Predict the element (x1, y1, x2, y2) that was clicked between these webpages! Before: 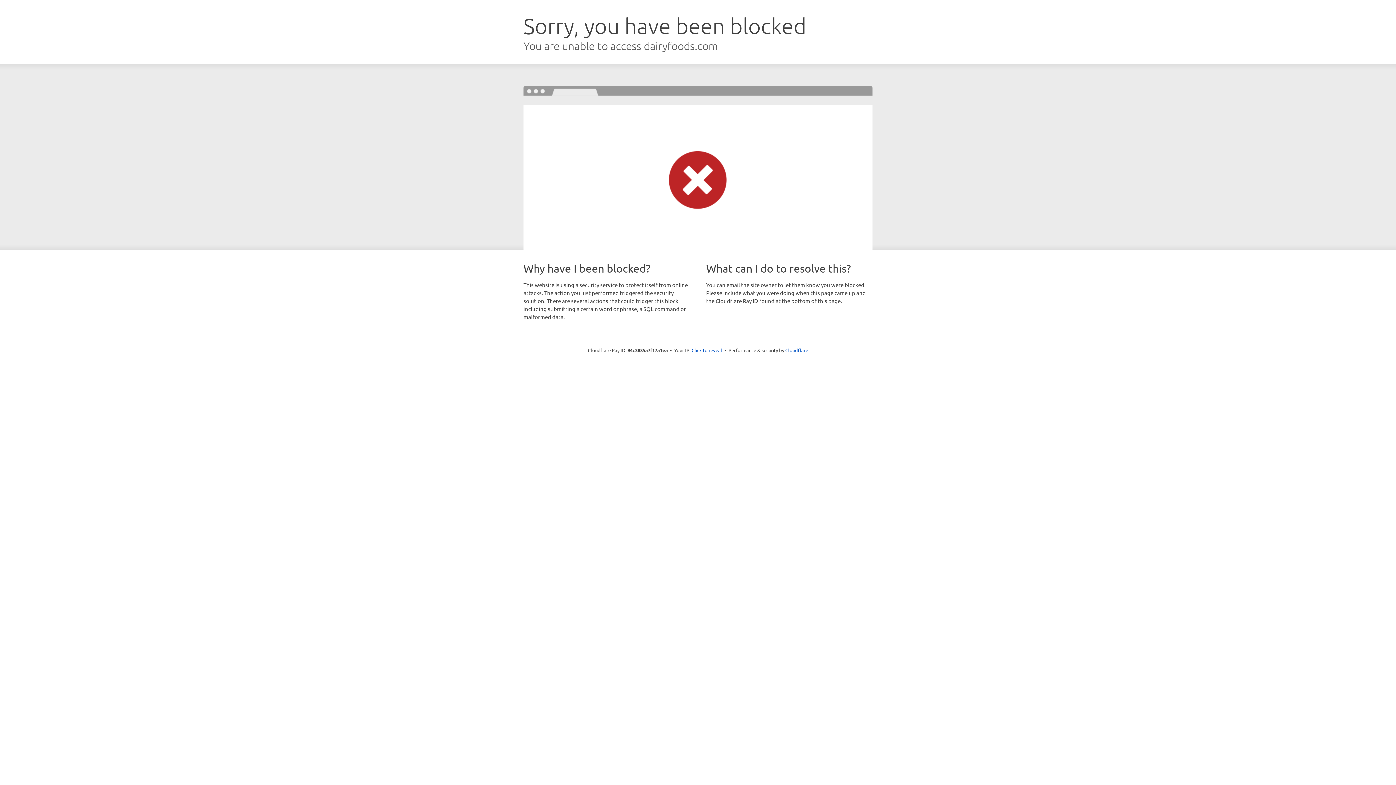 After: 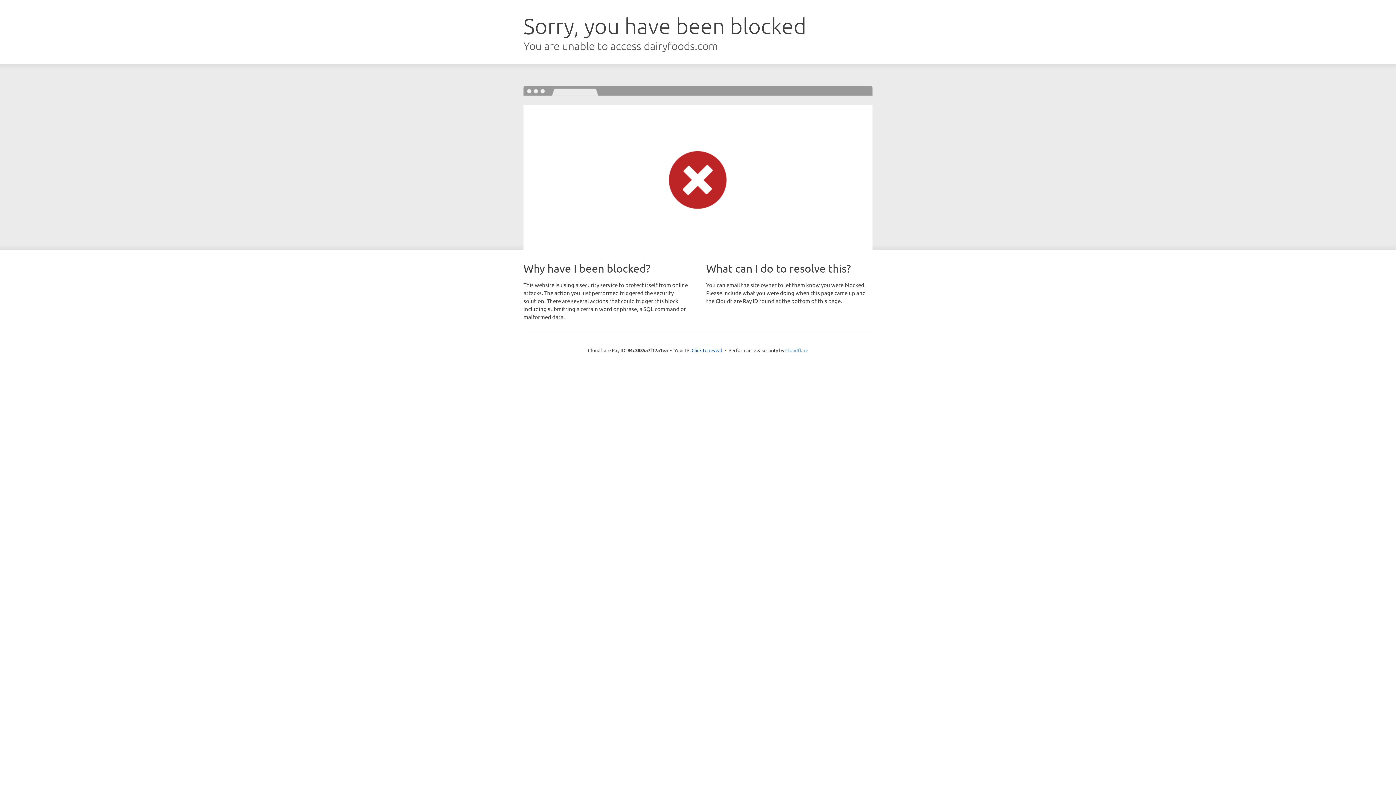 Action: bbox: (785, 347, 808, 353) label: Cloudflare